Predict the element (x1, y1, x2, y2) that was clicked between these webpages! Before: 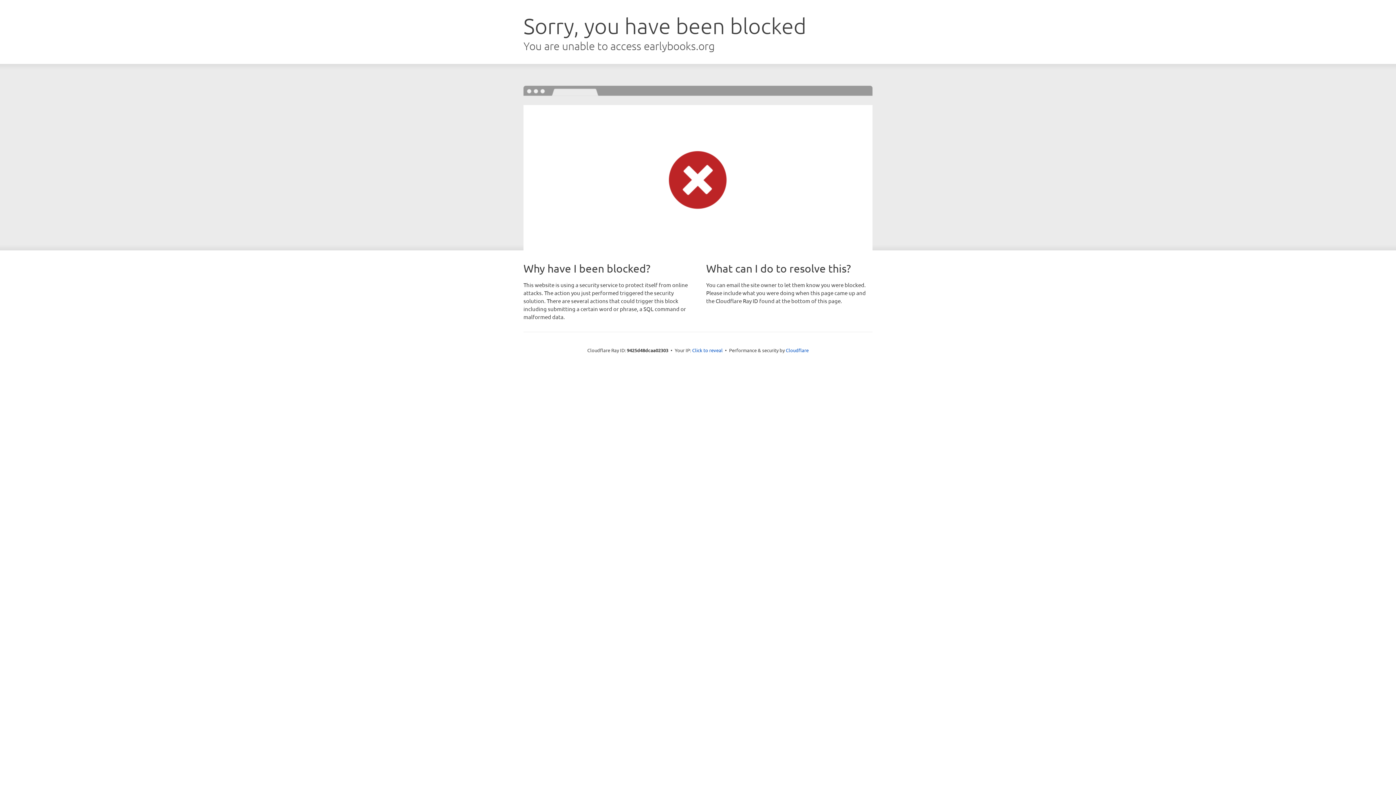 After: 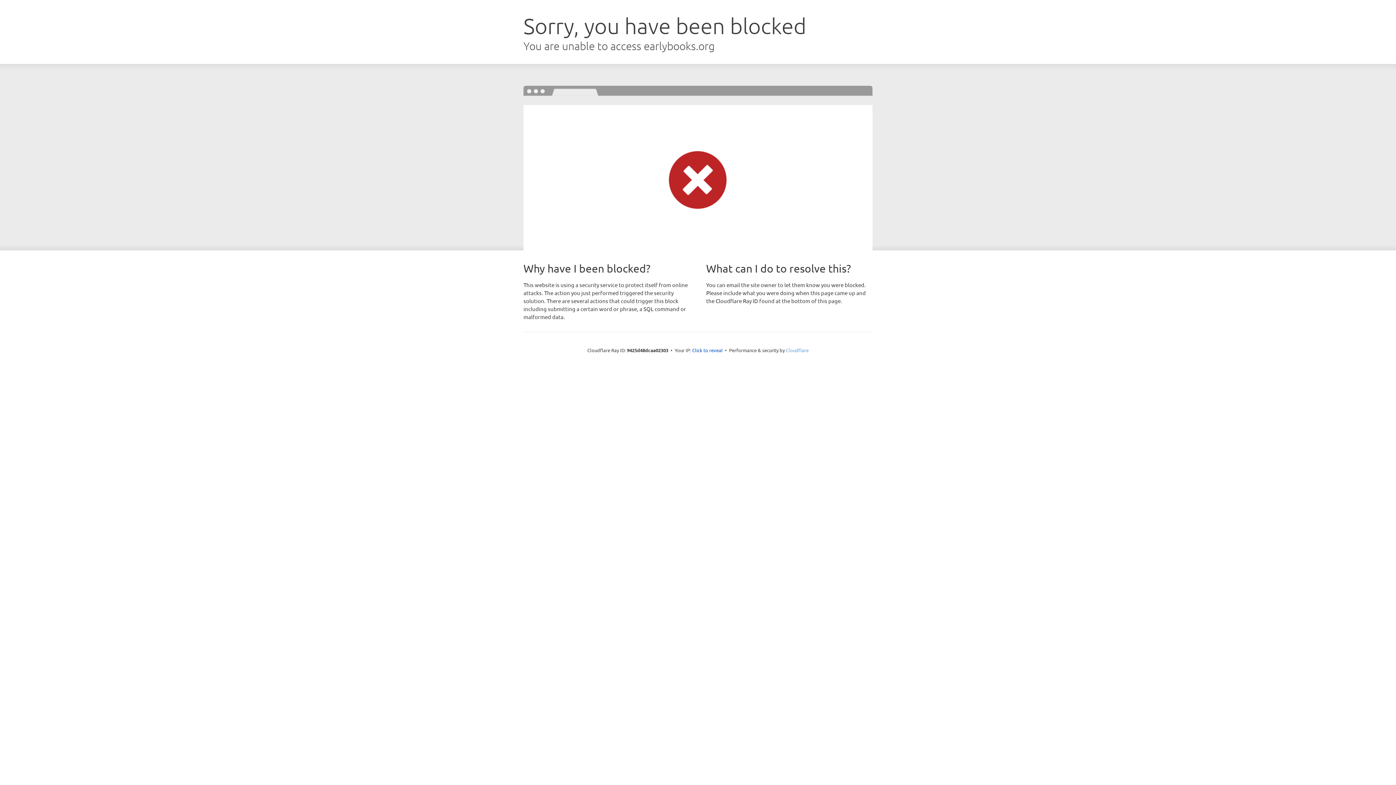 Action: bbox: (786, 347, 808, 353) label: Cloudflare